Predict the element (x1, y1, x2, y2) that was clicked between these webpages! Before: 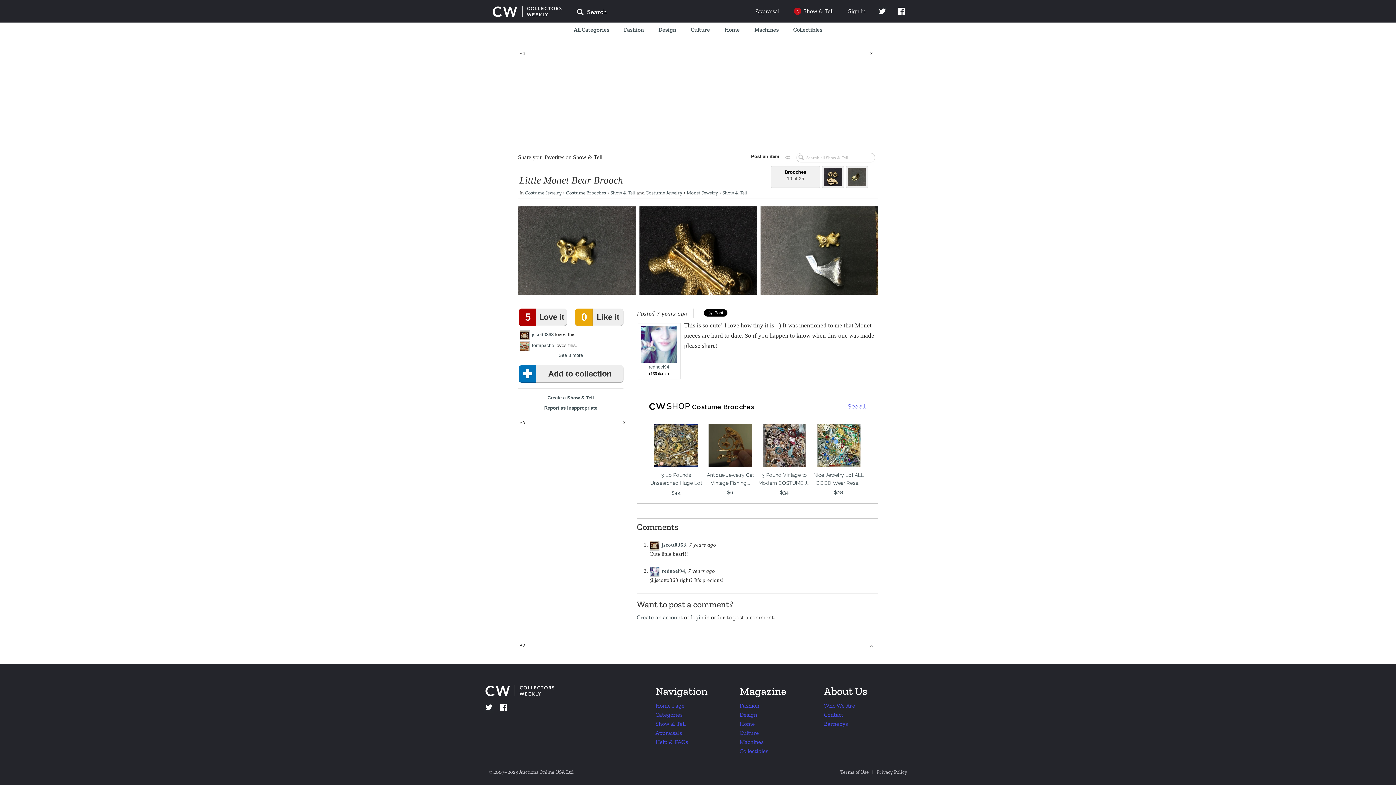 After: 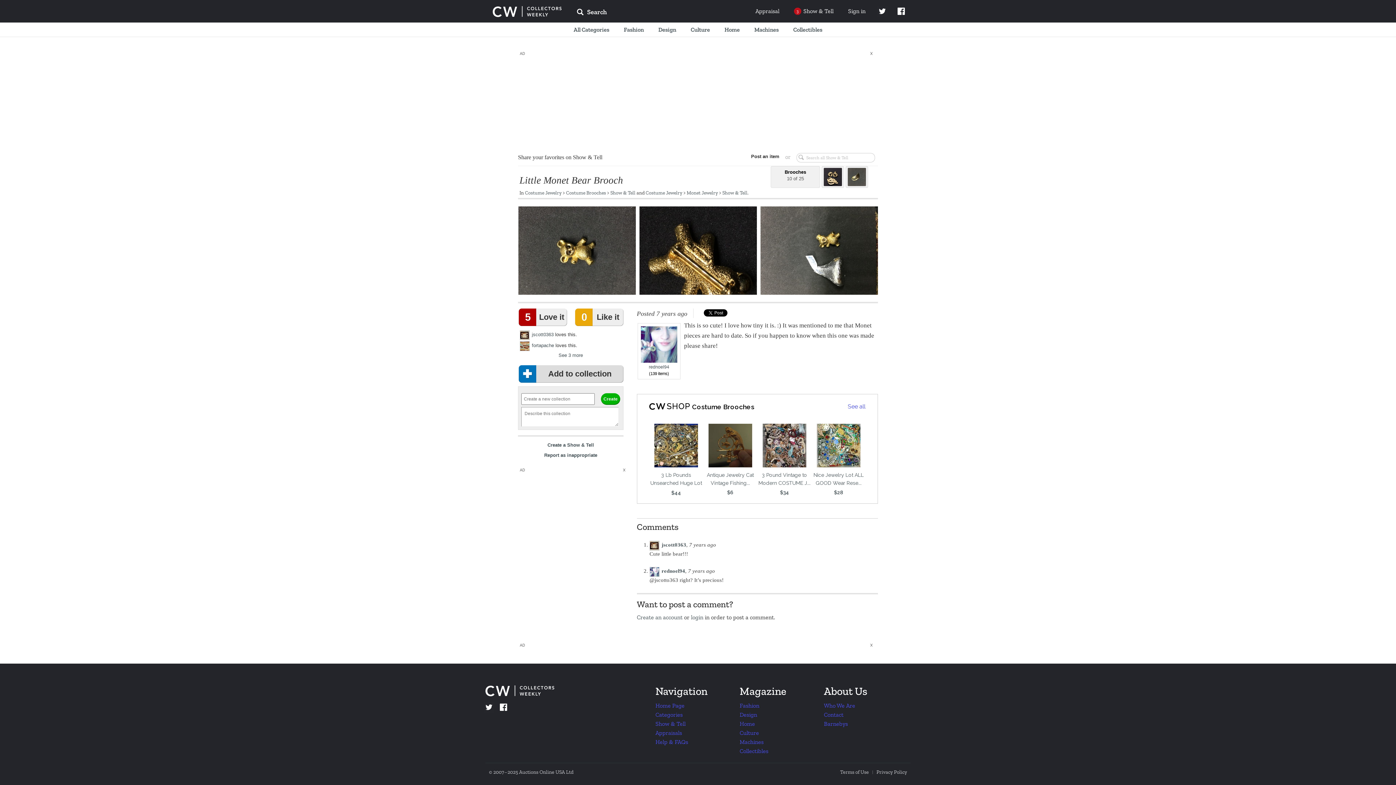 Action: label: Add to collection bbox: (521, 365, 623, 382)